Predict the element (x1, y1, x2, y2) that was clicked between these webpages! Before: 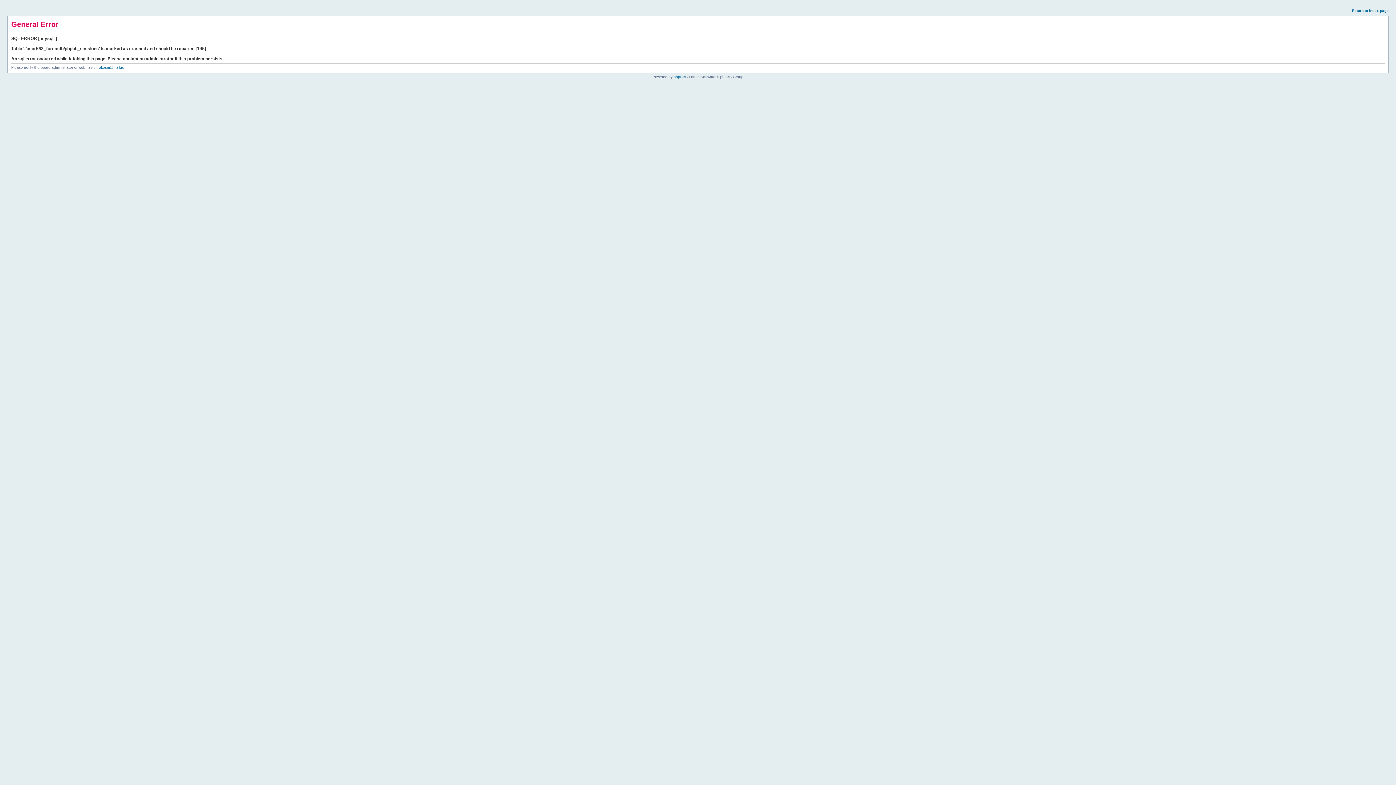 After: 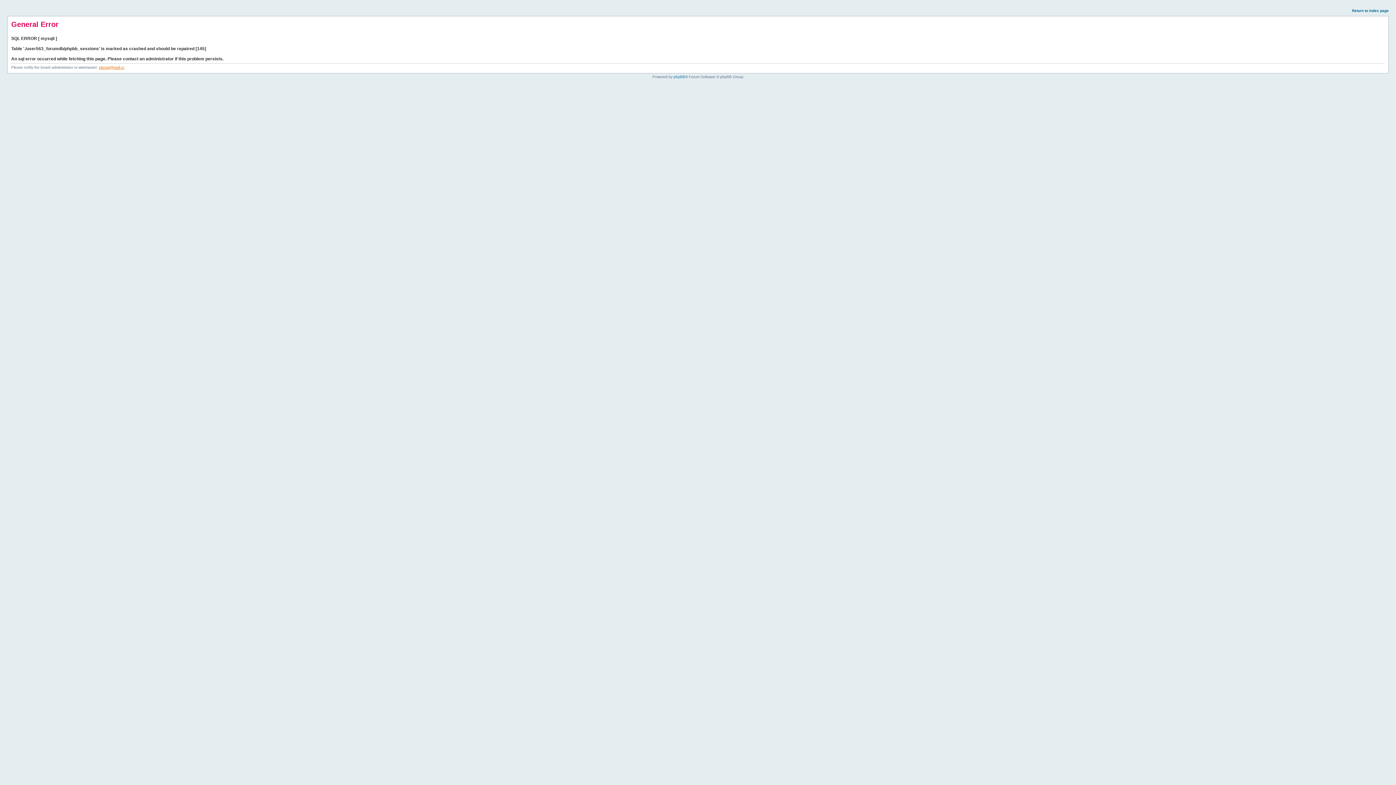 Action: bbox: (98, 65, 124, 69) label: ekosaj@mail.ru